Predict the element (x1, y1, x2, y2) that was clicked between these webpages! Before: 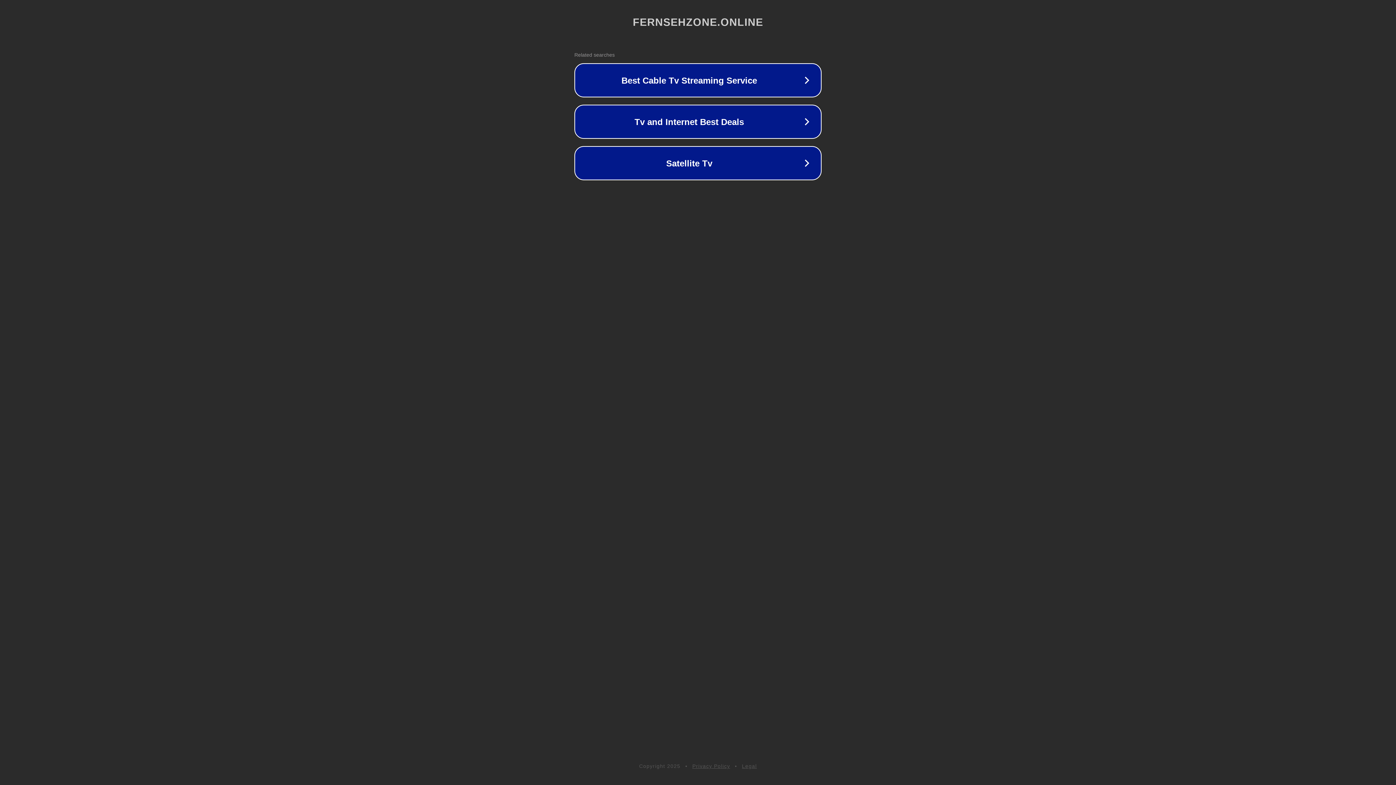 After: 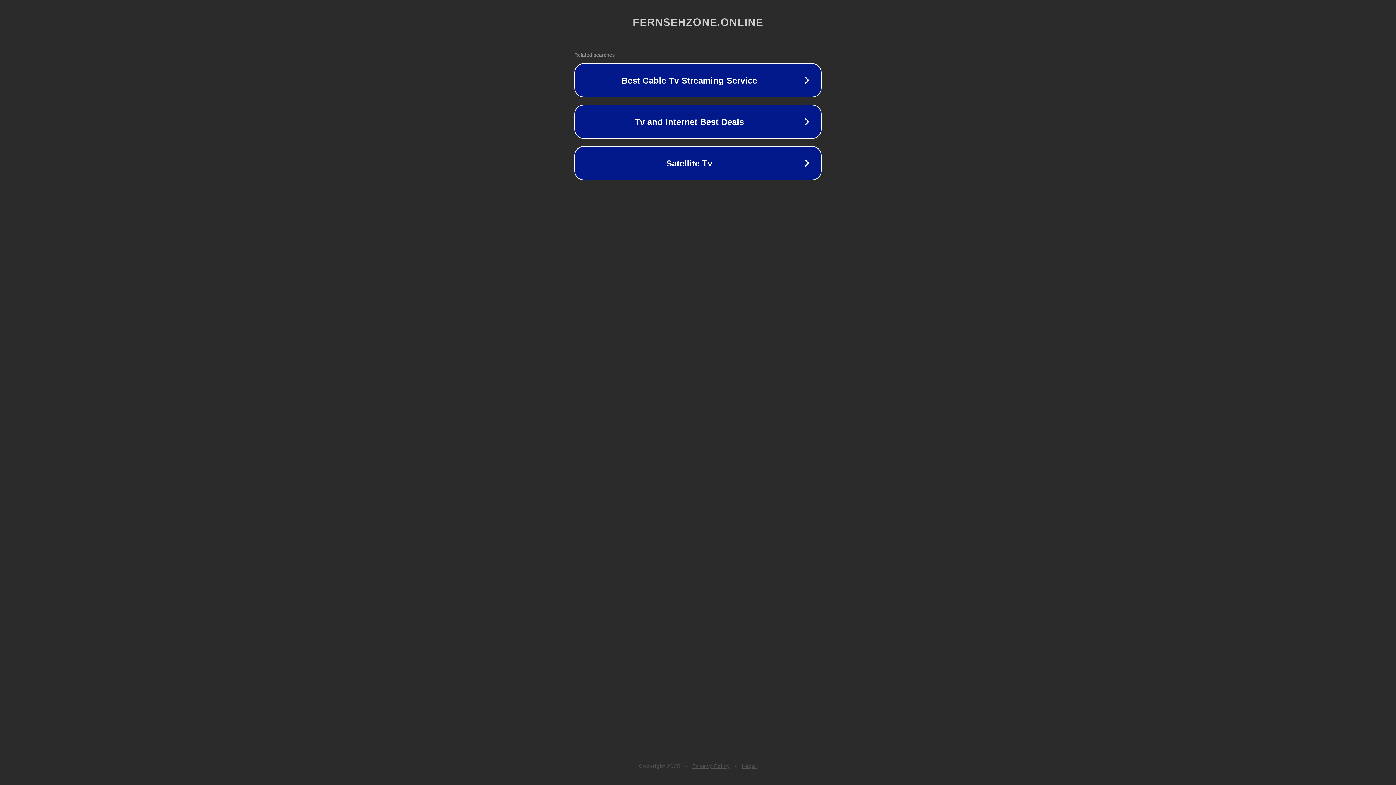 Action: label: Privacy Policy bbox: (692, 763, 730, 769)